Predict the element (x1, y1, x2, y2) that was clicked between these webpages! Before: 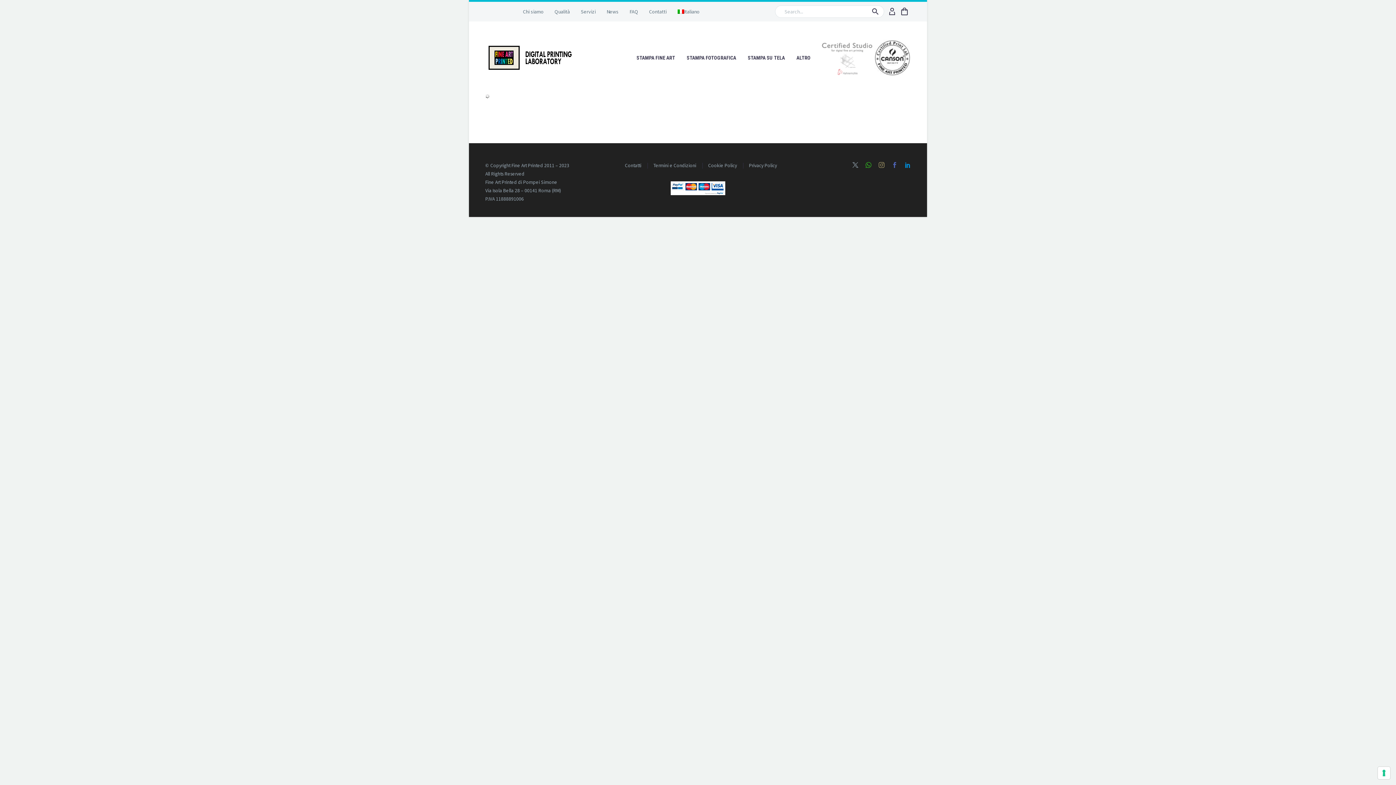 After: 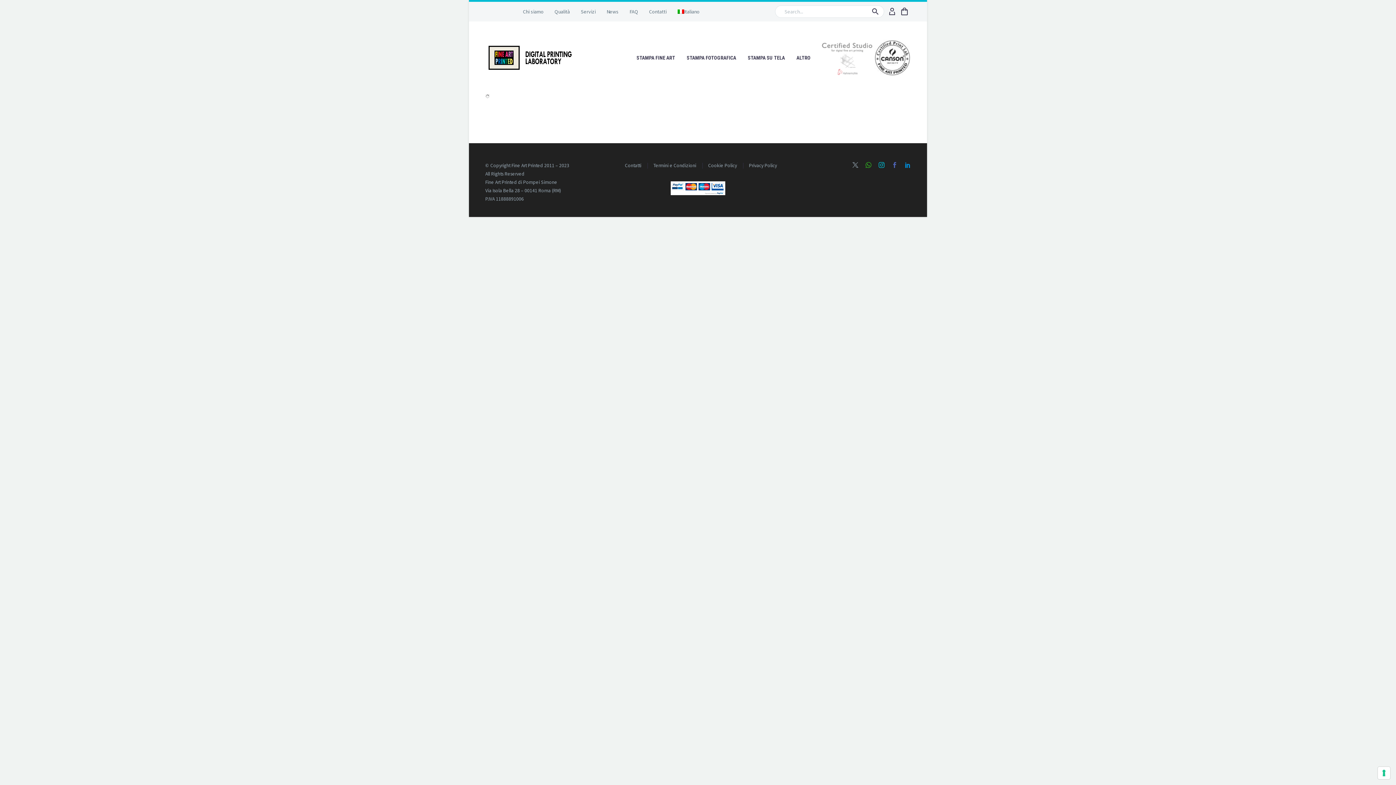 Action: bbox: (878, 162, 884, 168)